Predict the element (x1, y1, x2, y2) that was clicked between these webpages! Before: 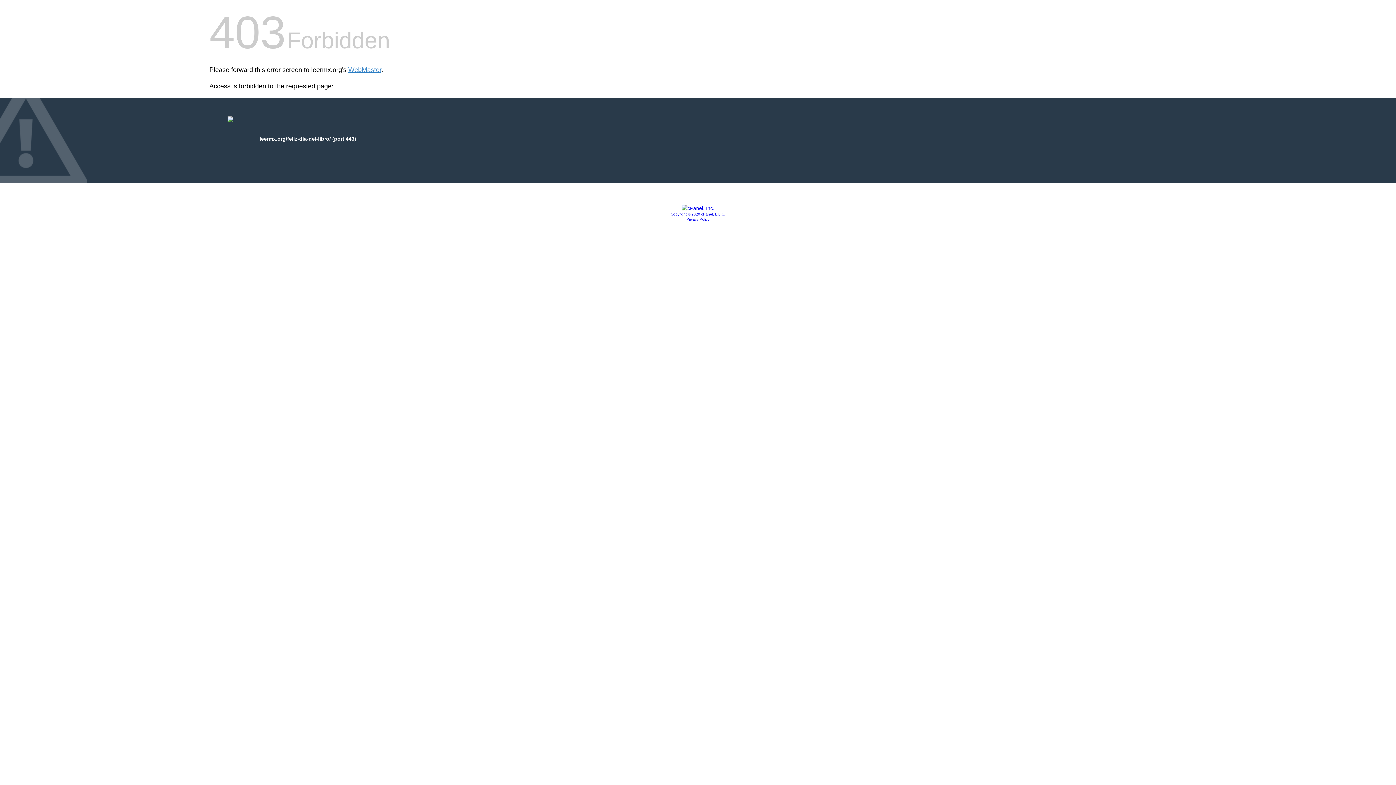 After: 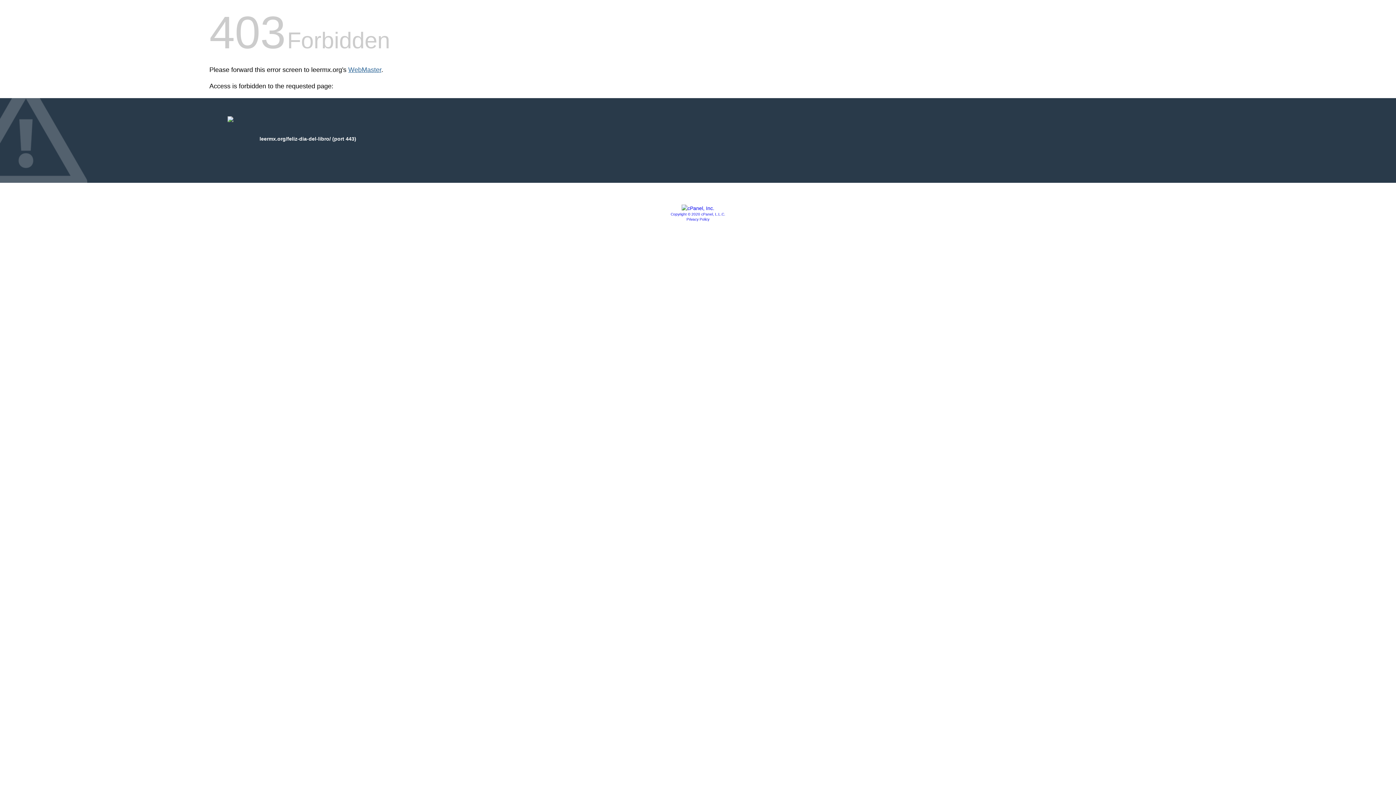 Action: label: WebMaster bbox: (348, 66, 381, 73)